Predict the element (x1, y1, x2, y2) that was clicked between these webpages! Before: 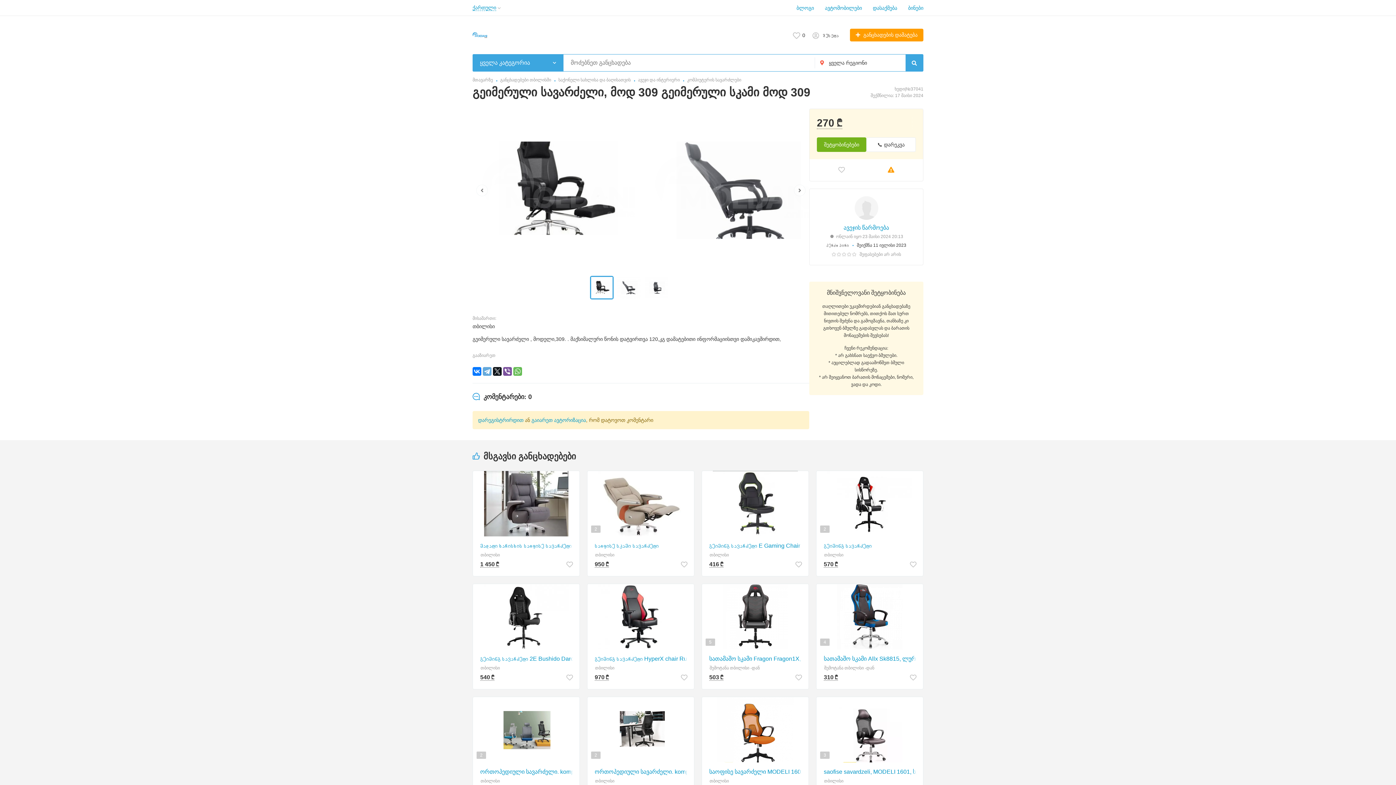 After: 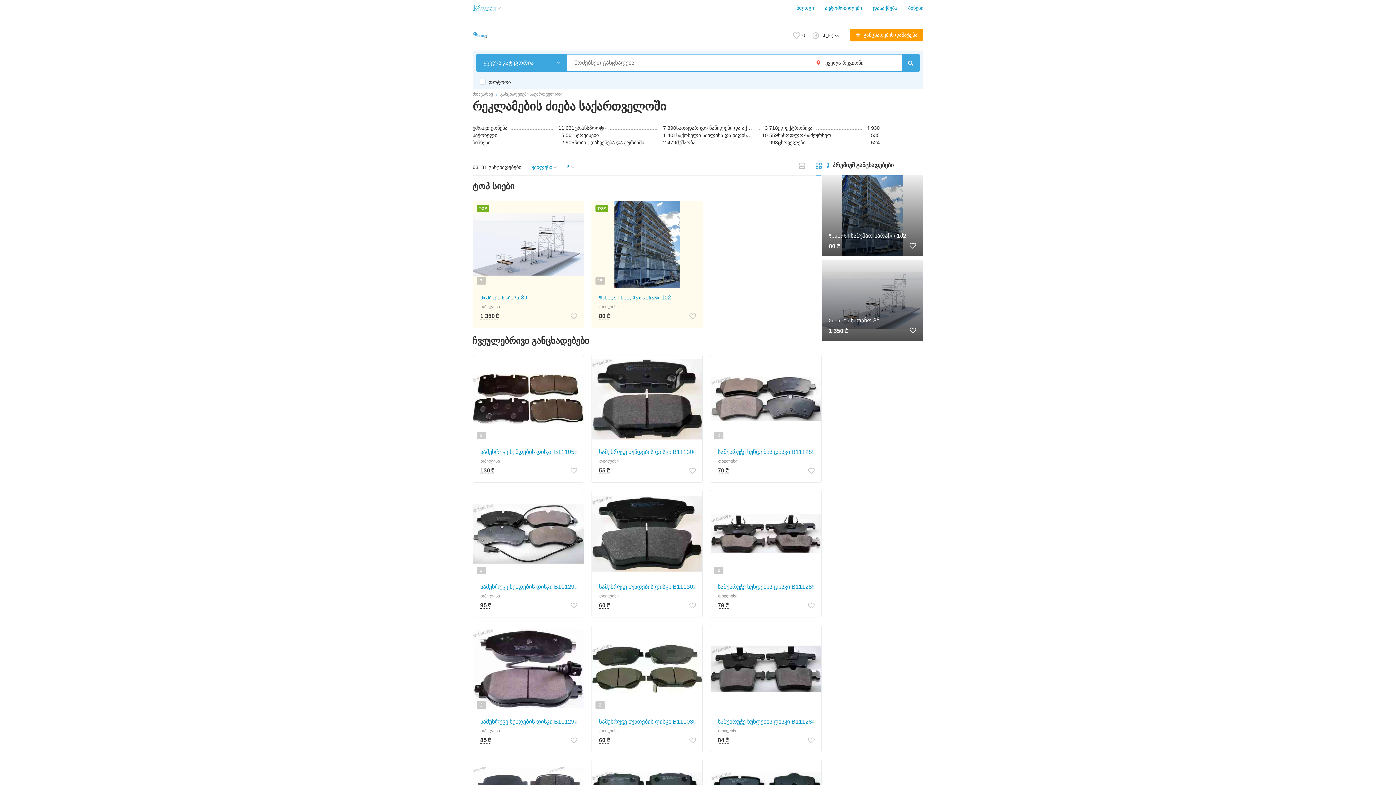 Action: bbox: (905, 54, 923, 71)